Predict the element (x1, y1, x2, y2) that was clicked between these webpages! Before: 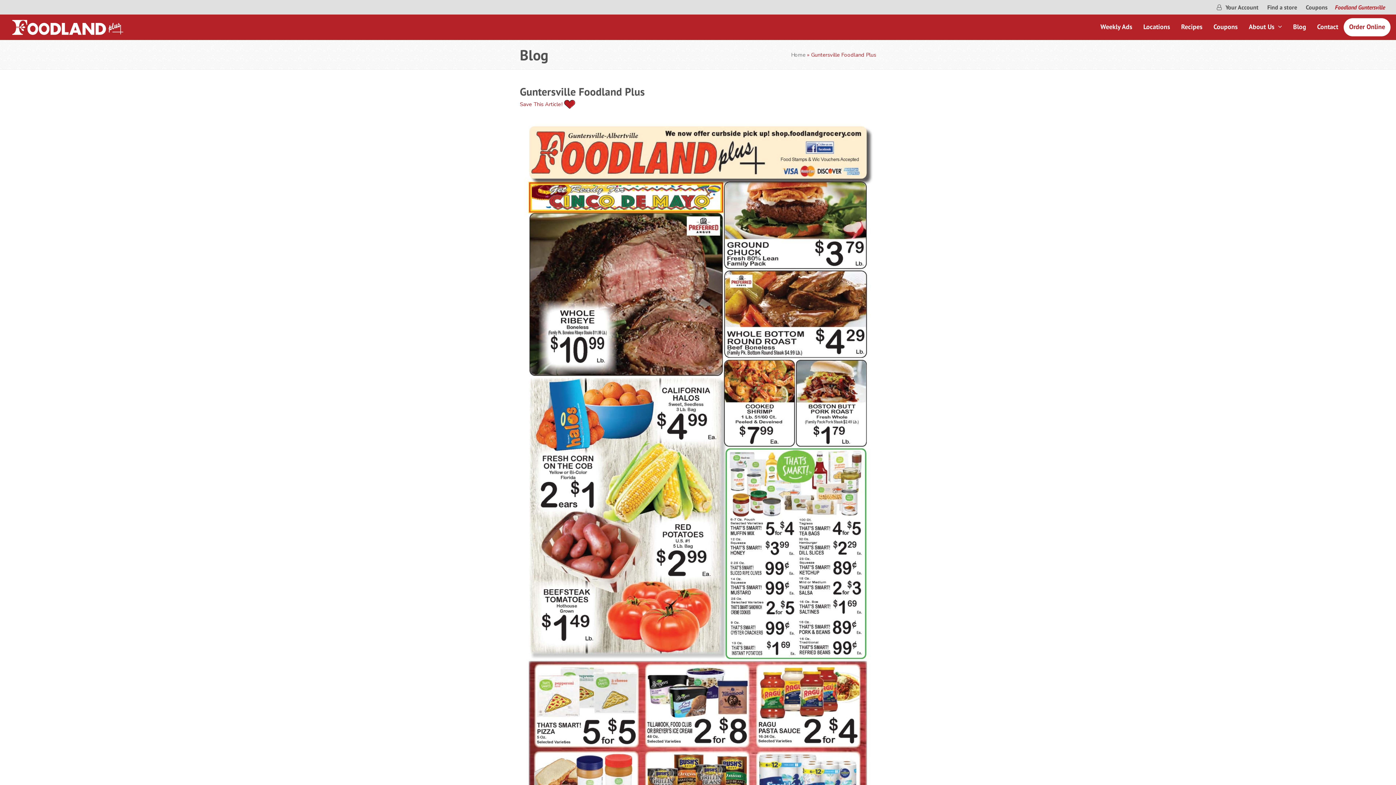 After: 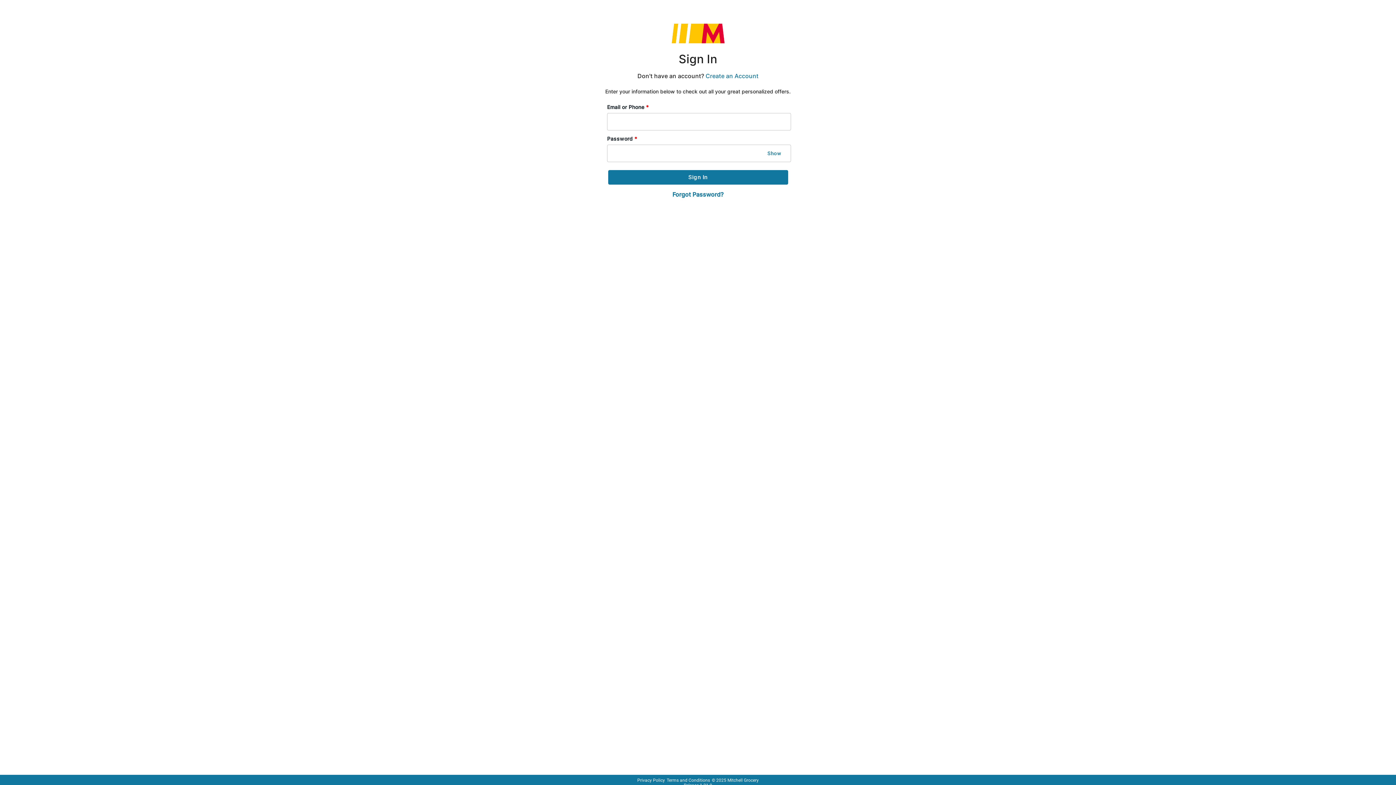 Action: bbox: (1306, 3, 1328, 10) label: Coupons